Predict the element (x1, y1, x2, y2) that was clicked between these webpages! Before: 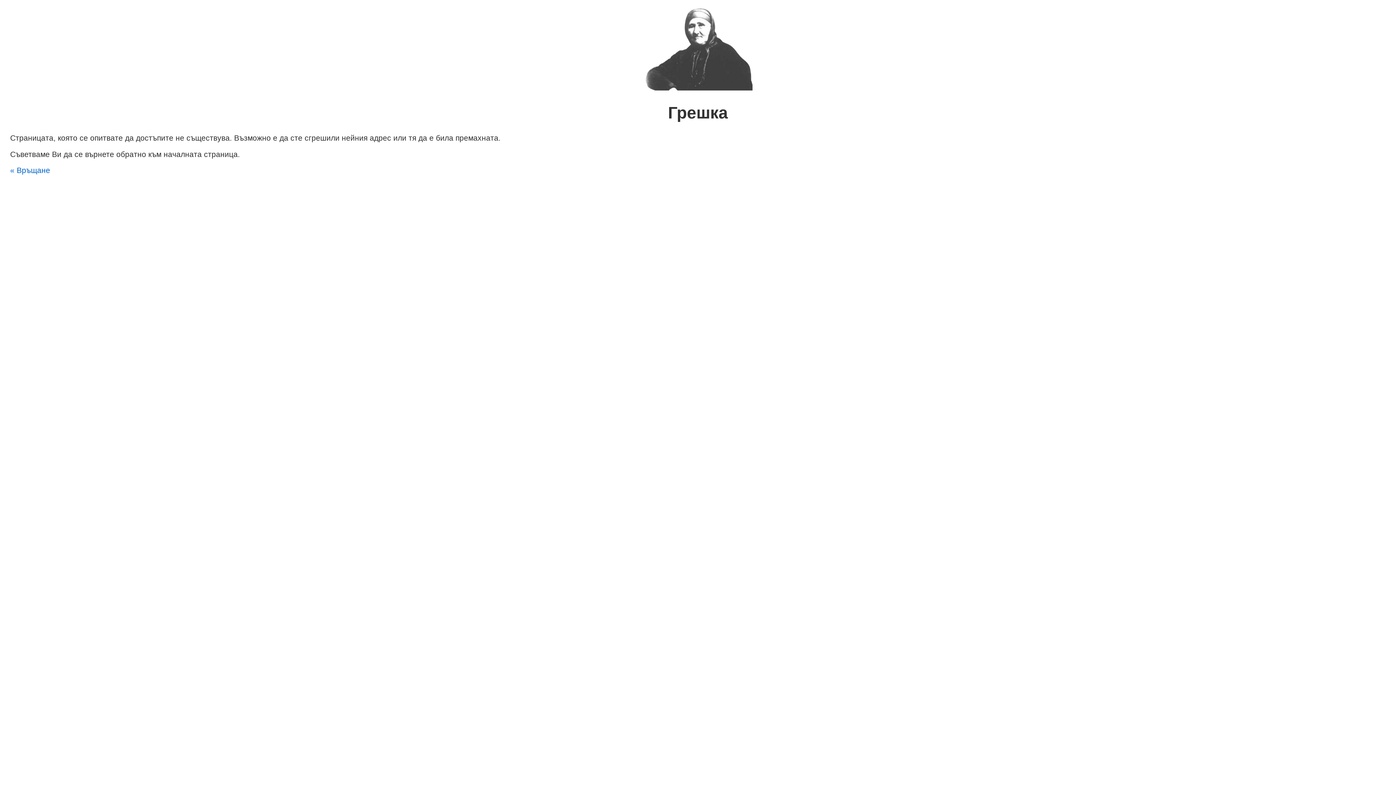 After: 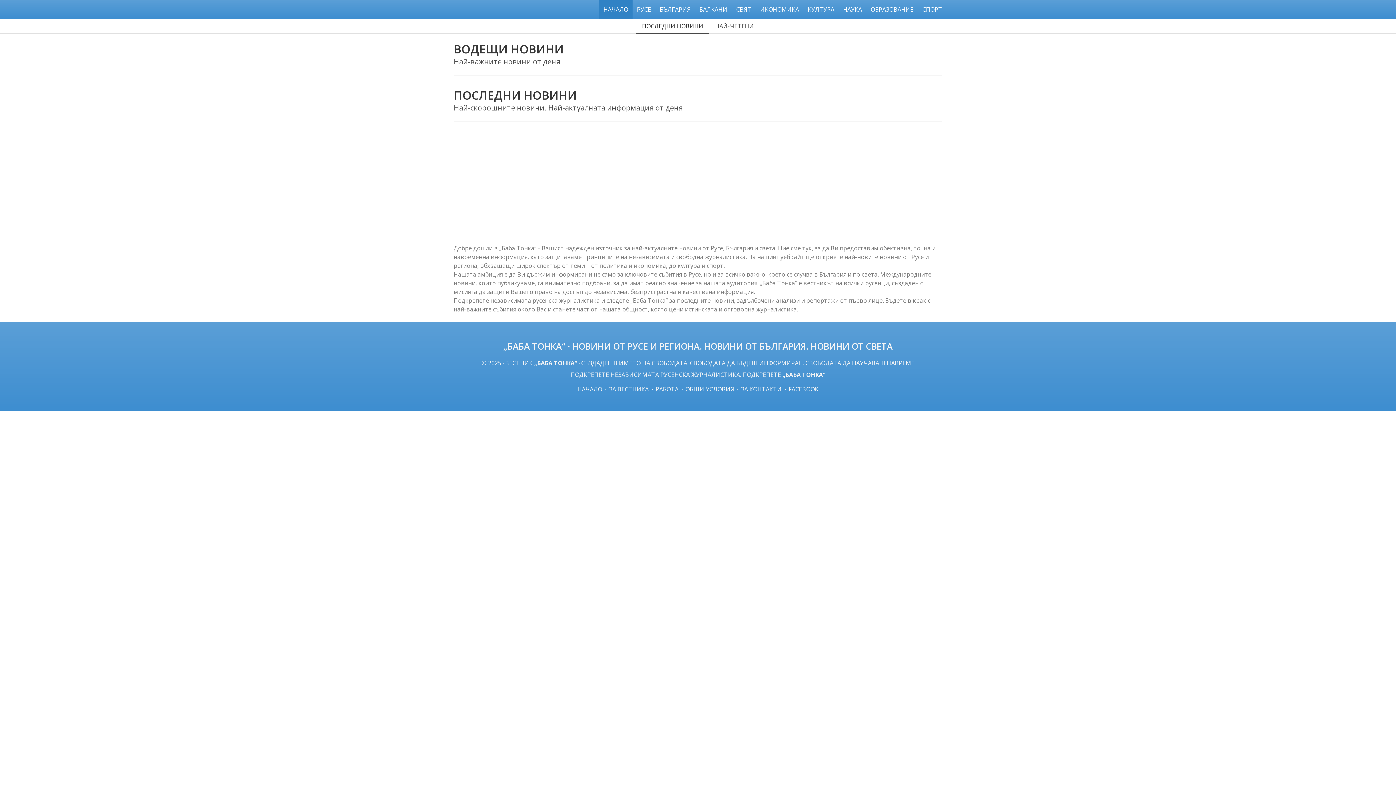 Action: label: « Връщане bbox: (10, 166, 50, 174)